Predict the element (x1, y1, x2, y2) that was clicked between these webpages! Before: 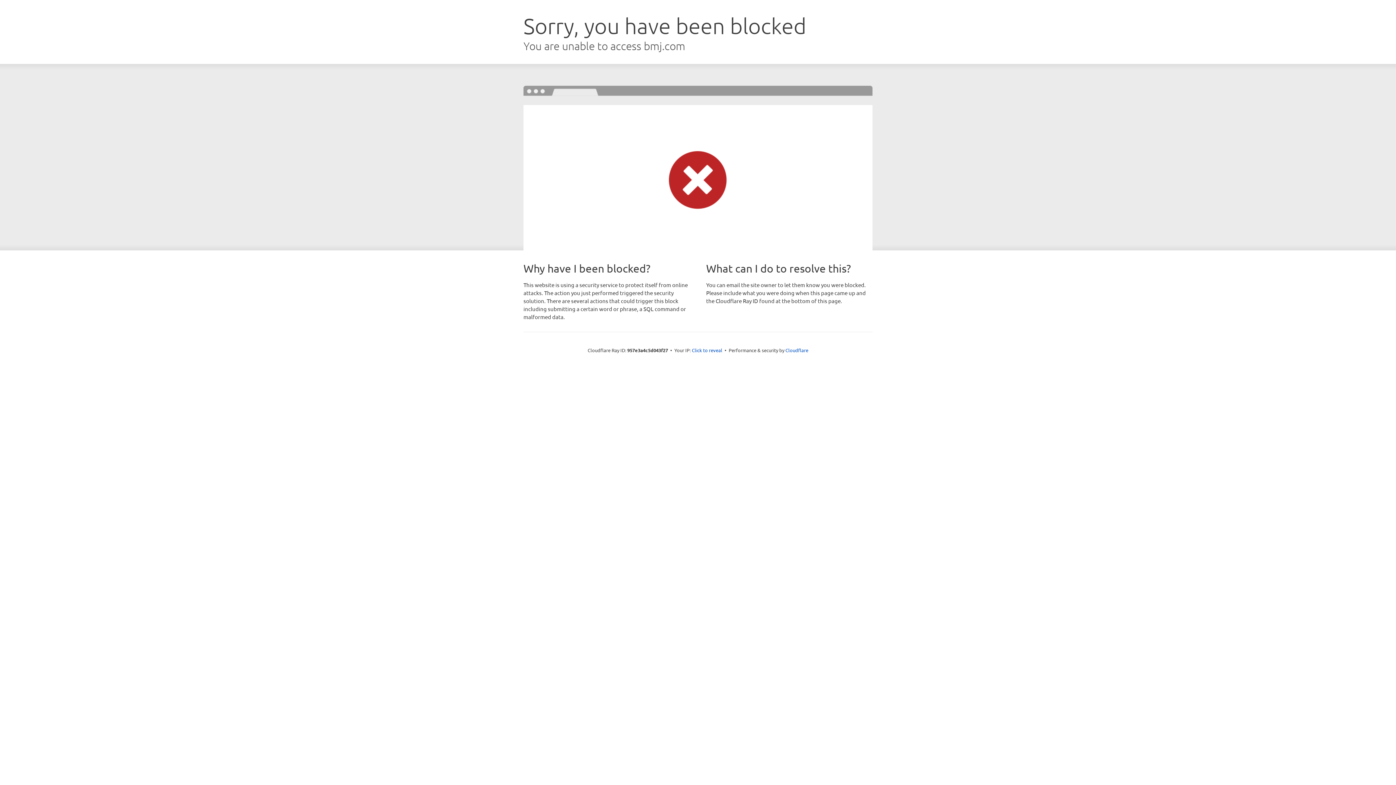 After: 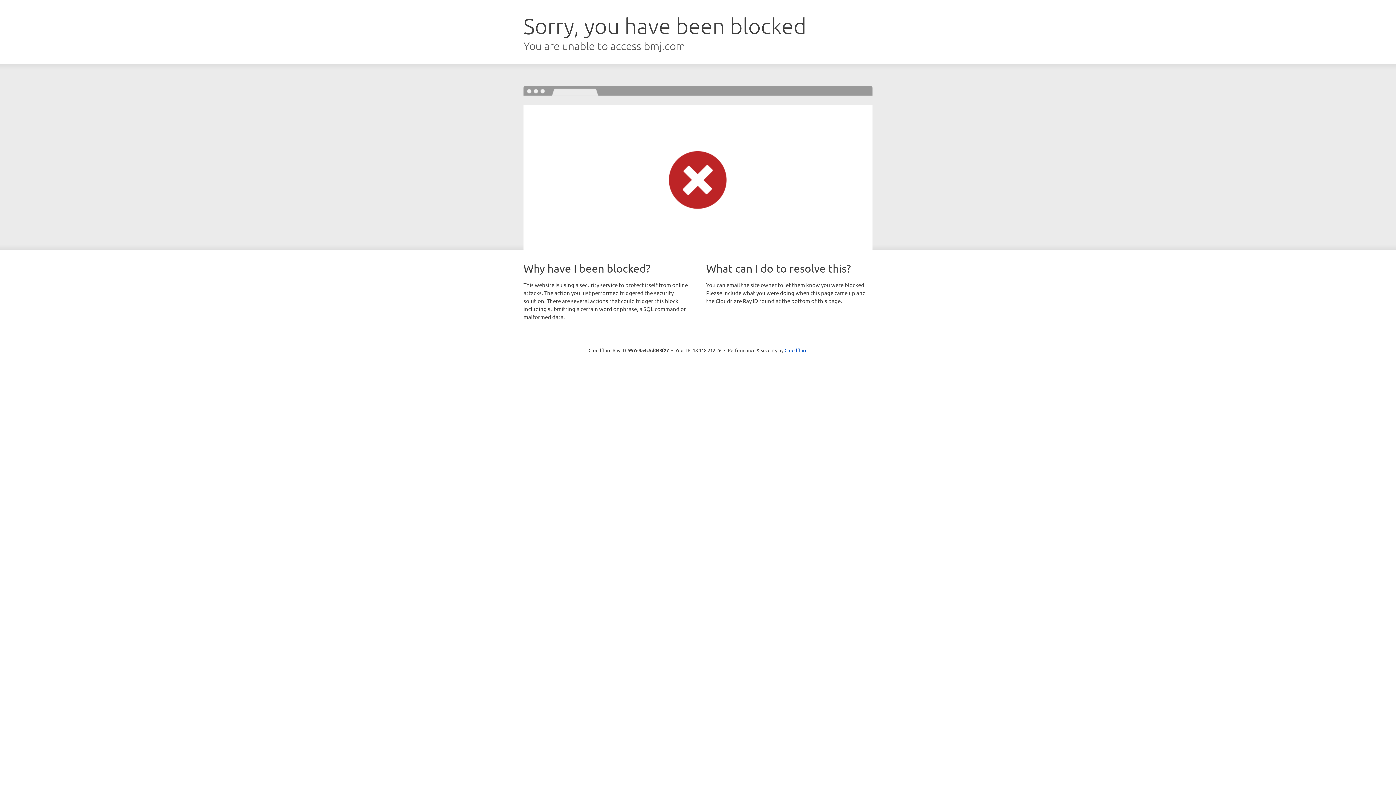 Action: bbox: (692, 346, 722, 353) label: Click to reveal